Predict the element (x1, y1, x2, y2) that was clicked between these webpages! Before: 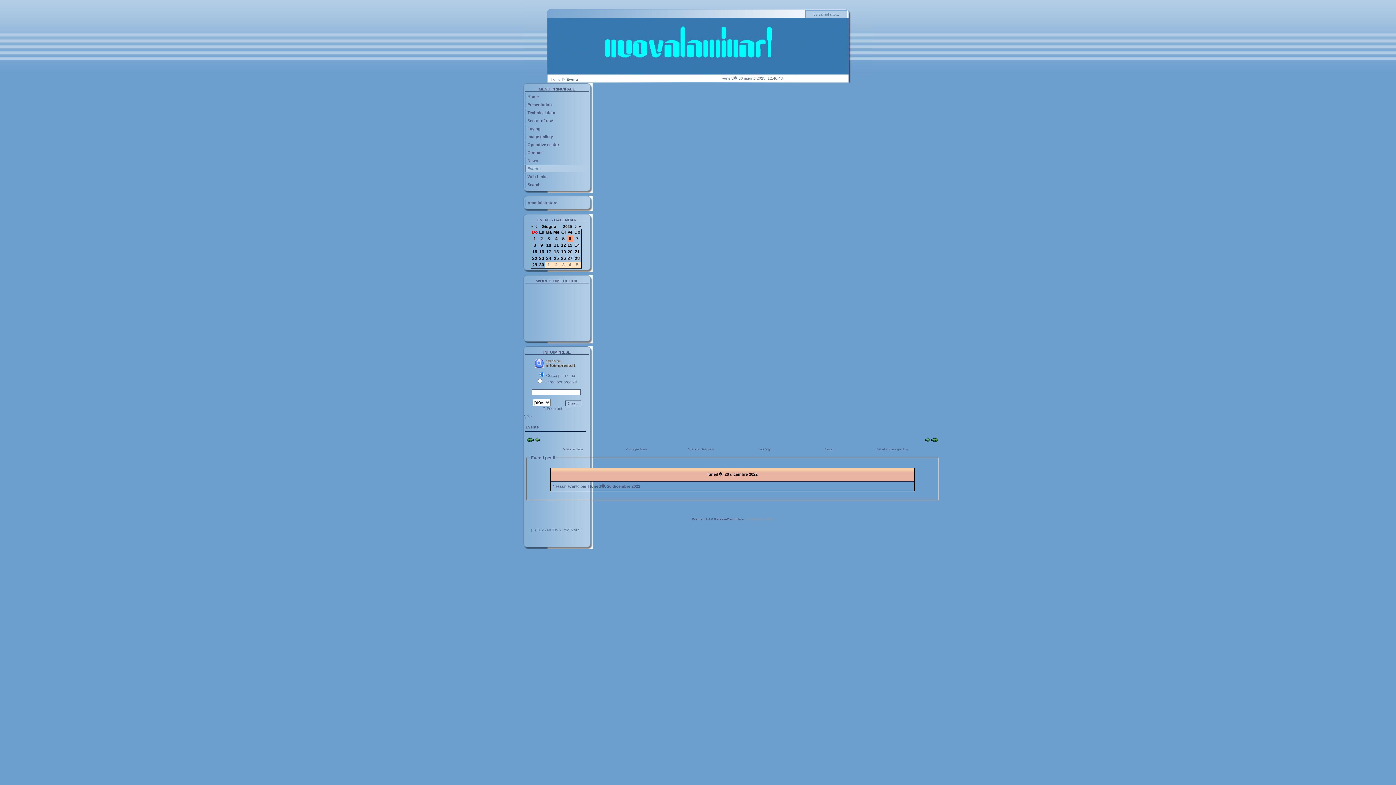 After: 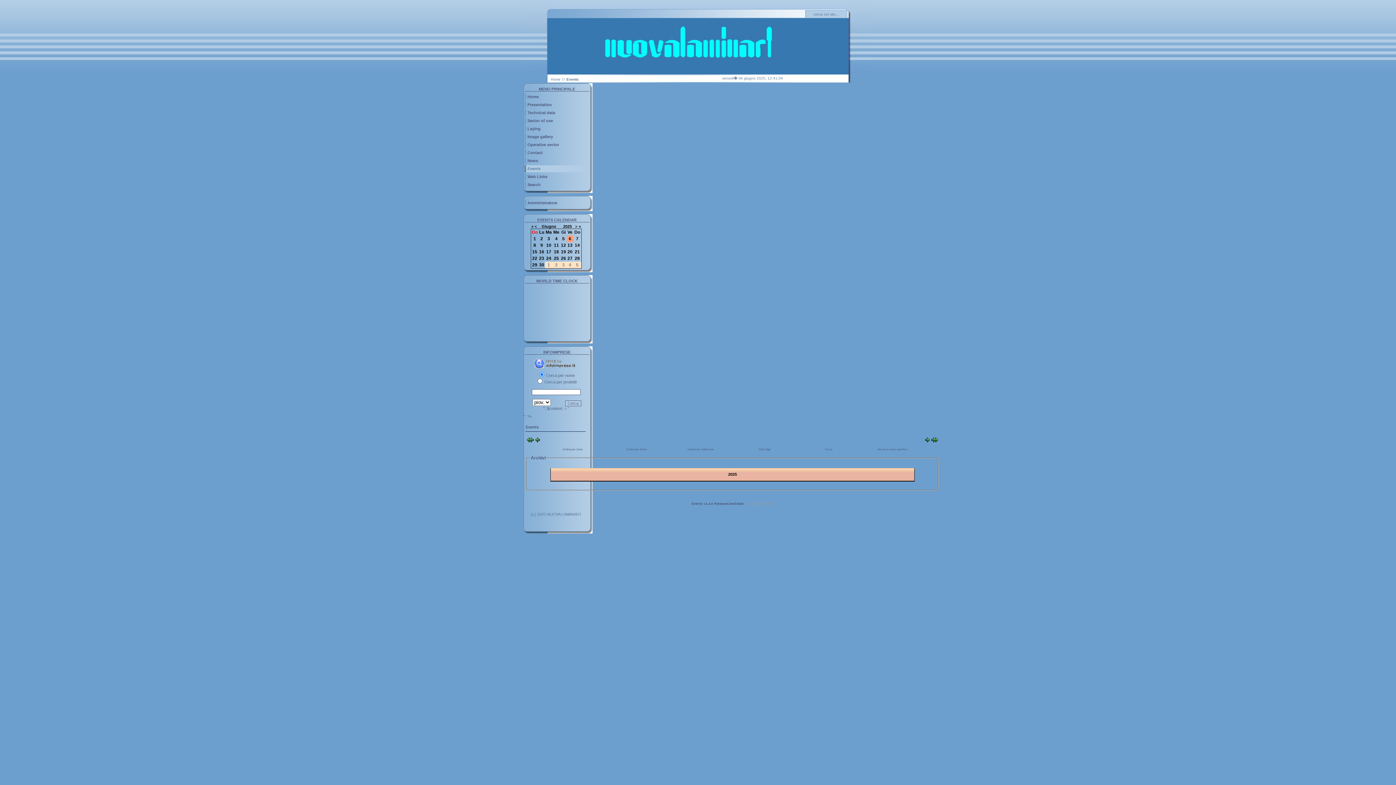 Action: bbox: (563, 224, 572, 228) label: 2025